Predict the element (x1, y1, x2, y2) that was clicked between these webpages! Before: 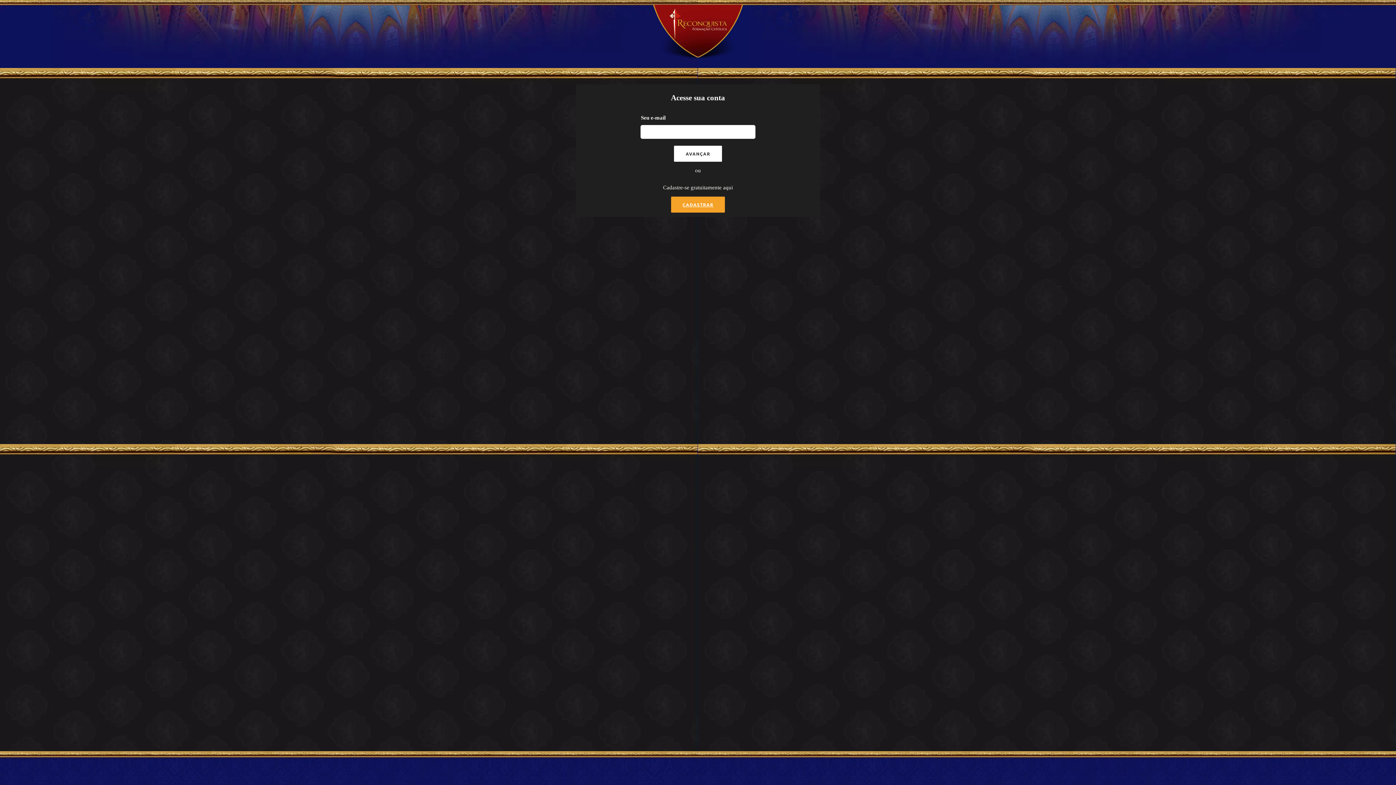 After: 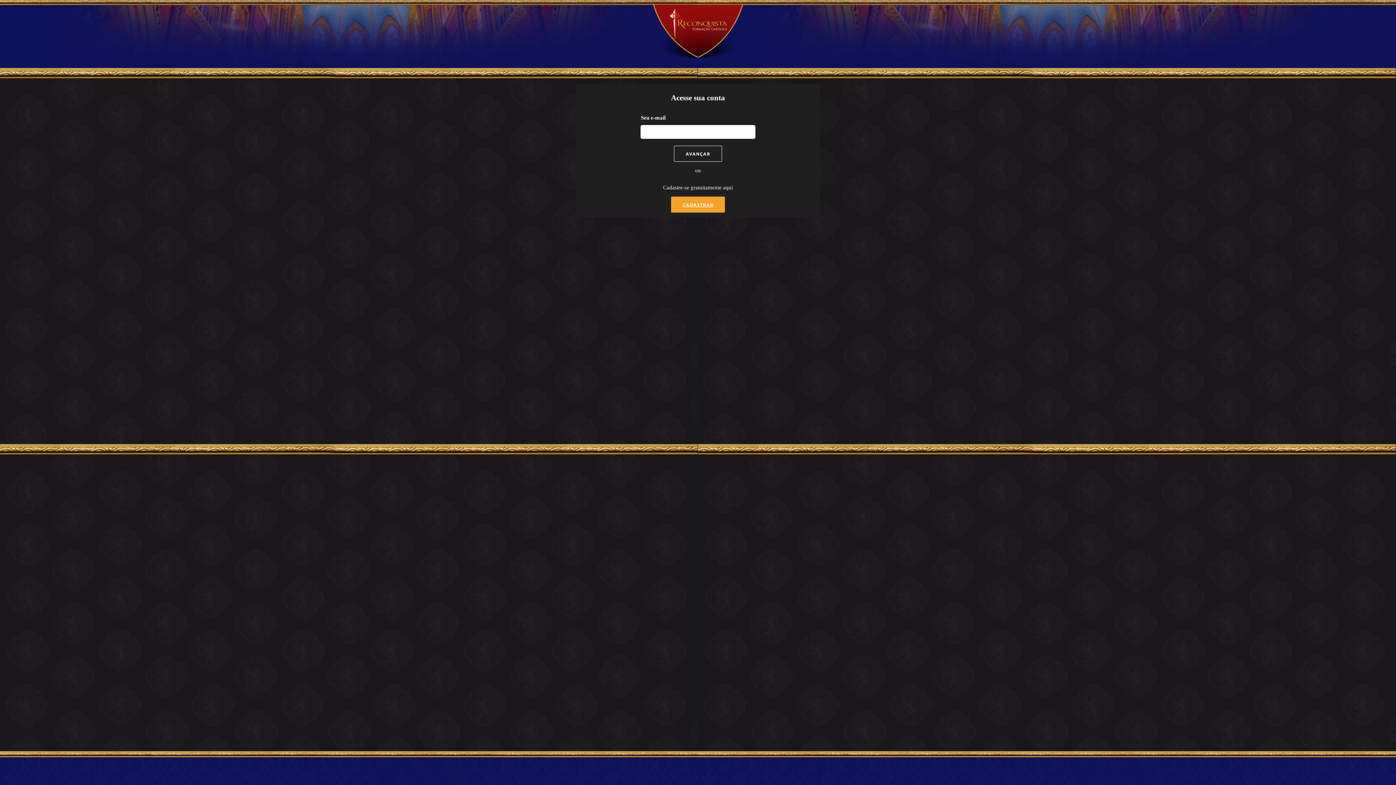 Action: bbox: (674, 145, 722, 161) label: AVANÇAR